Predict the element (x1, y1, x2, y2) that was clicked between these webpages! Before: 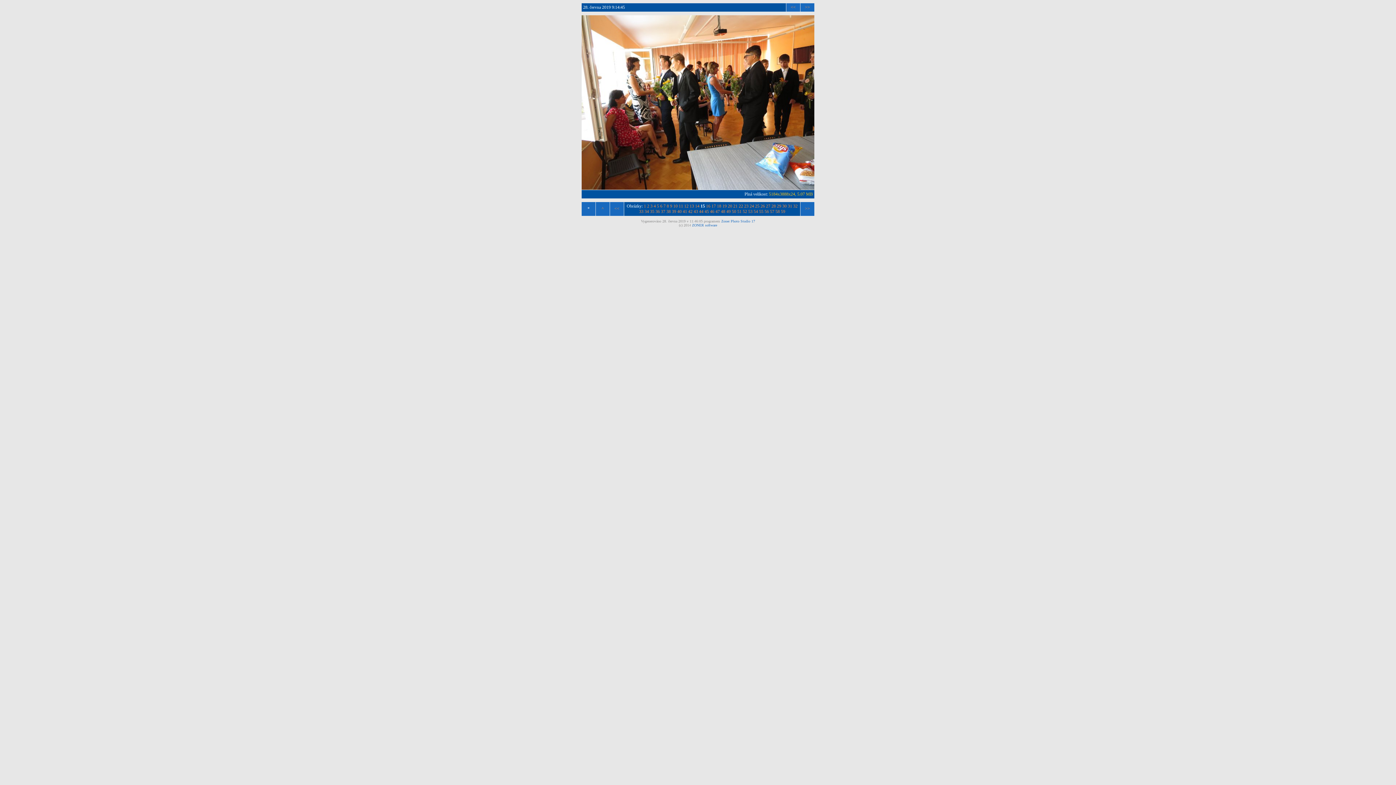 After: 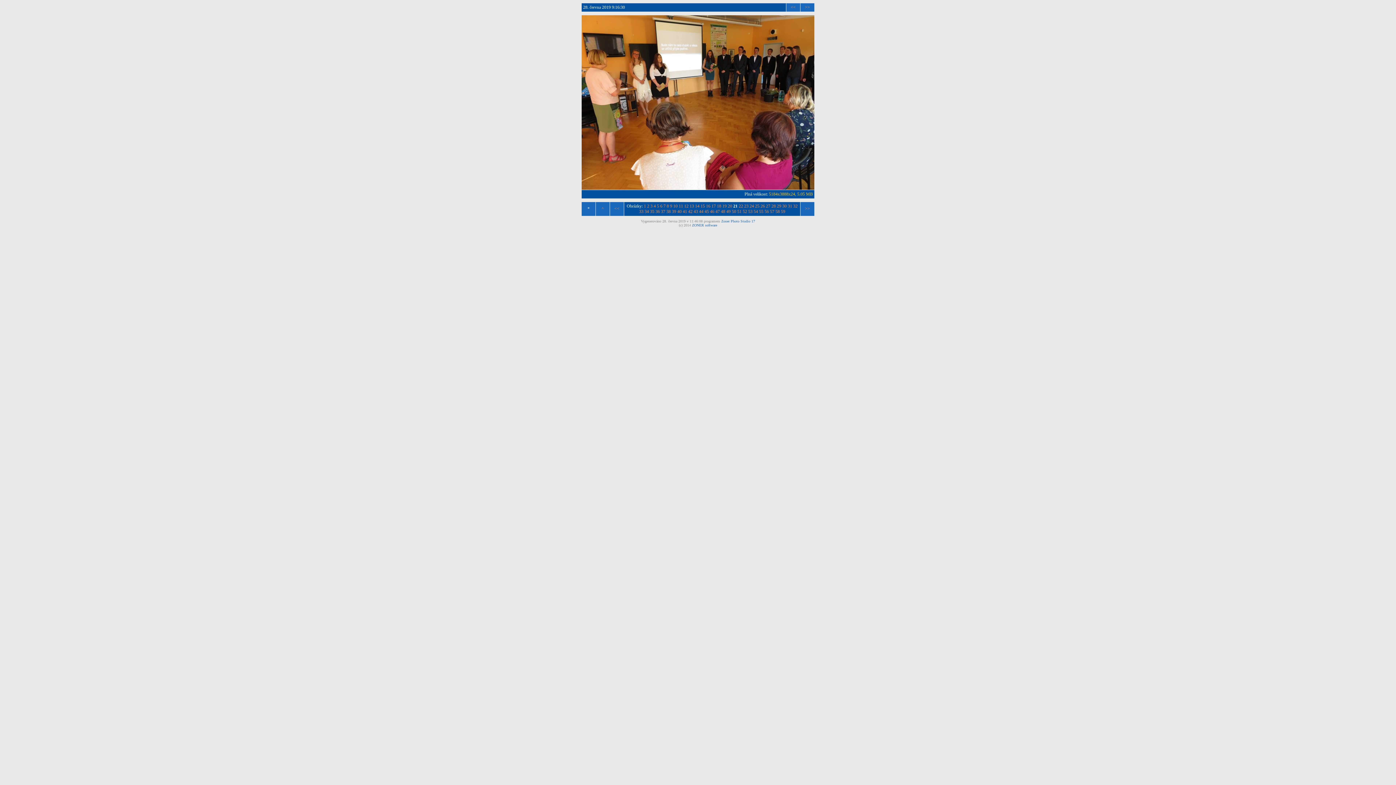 Action: label: 21 bbox: (733, 203, 737, 208)